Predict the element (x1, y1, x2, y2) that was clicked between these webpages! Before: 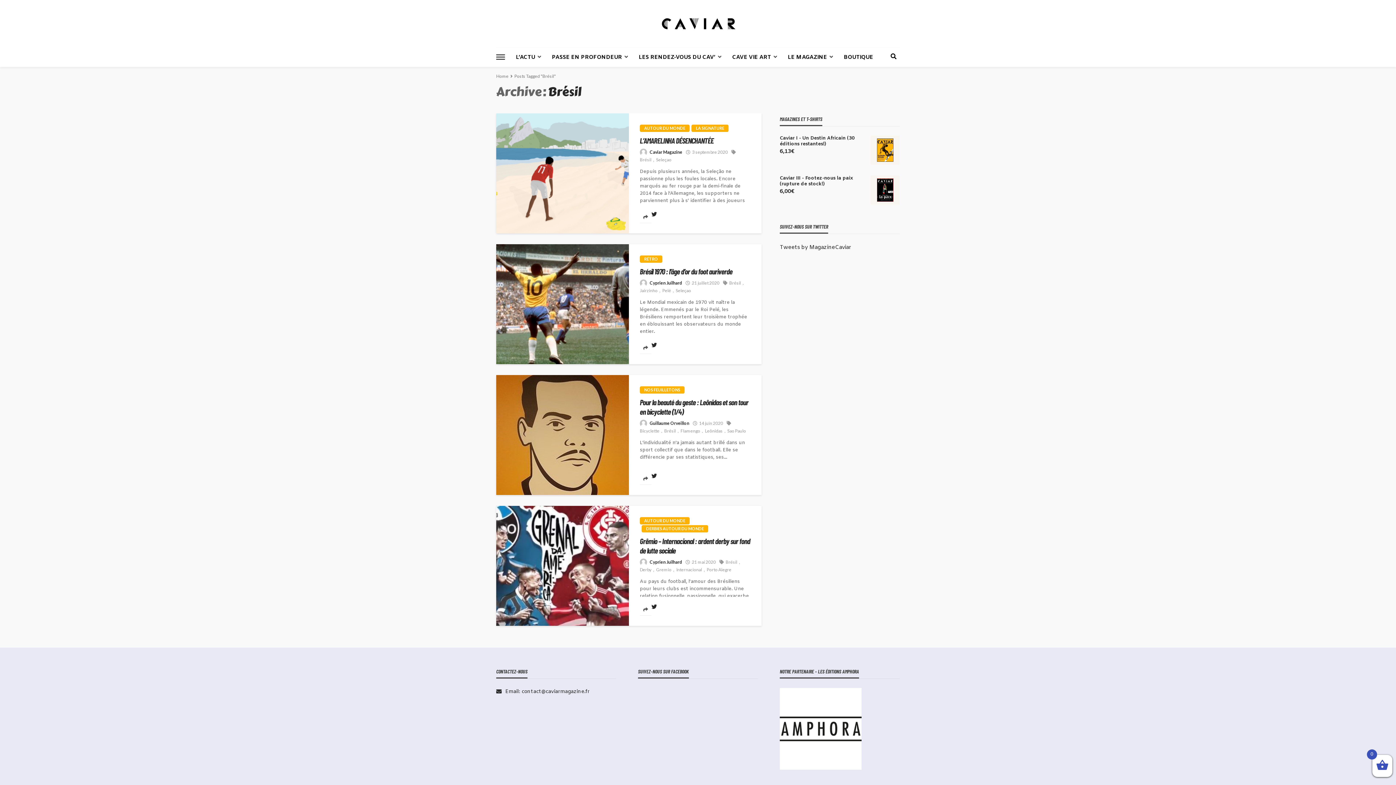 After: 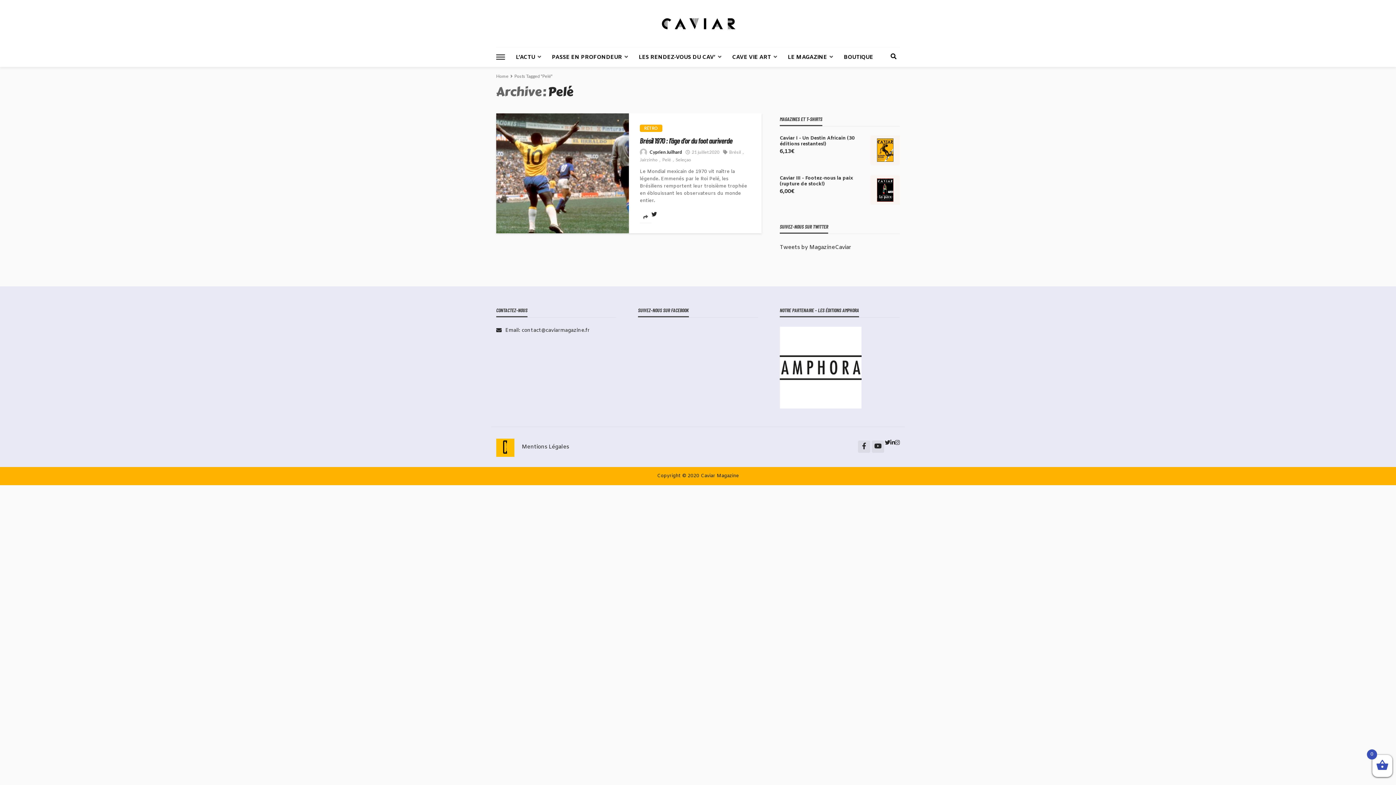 Action: bbox: (662, 287, 676, 294) label: Pelé